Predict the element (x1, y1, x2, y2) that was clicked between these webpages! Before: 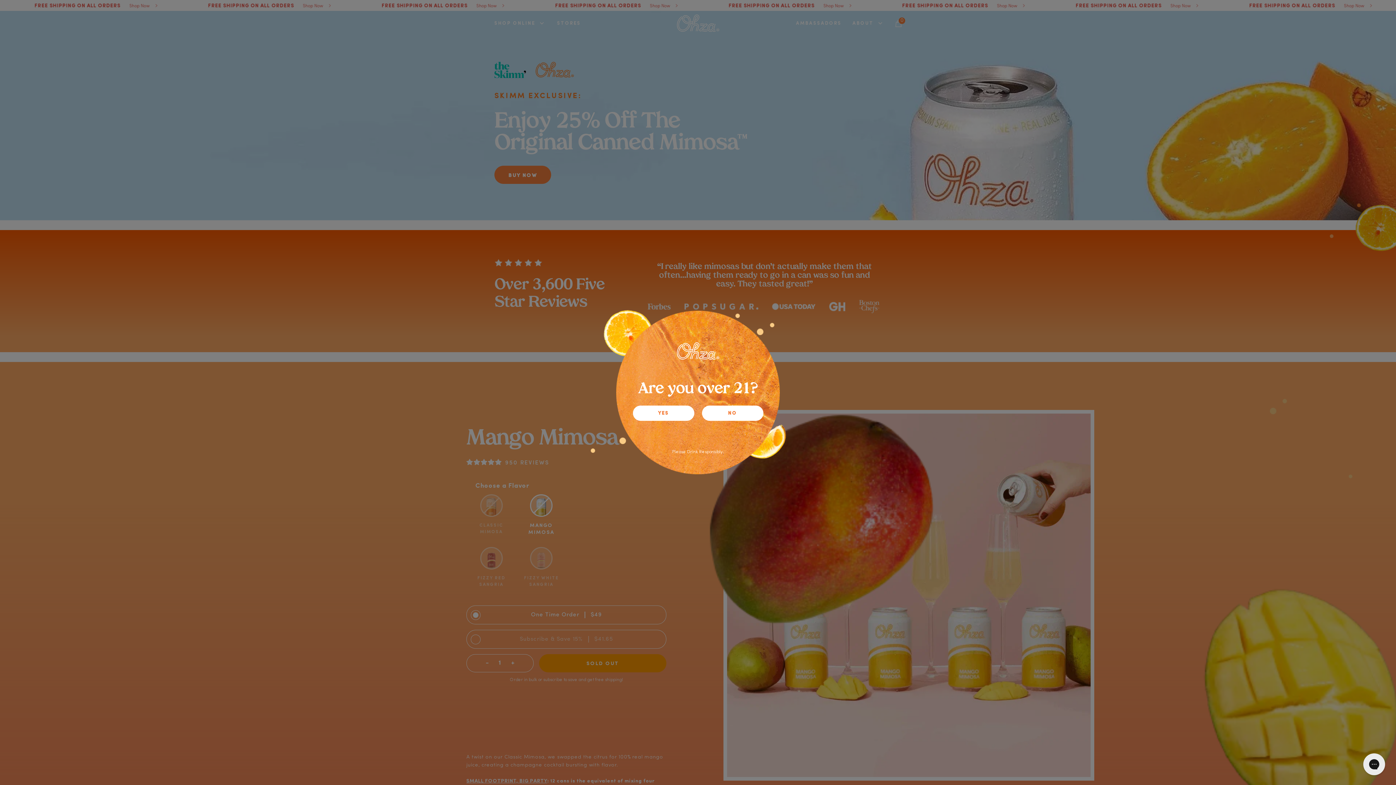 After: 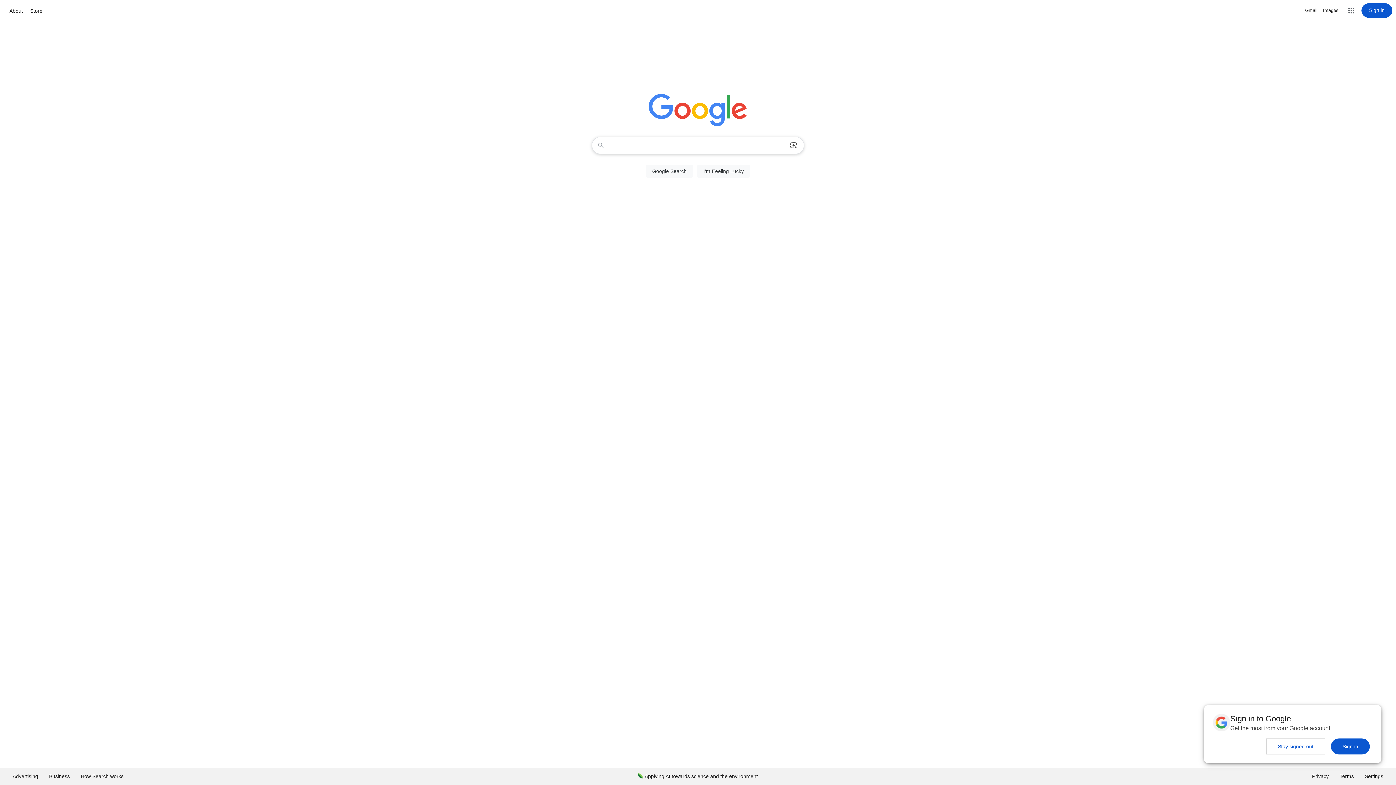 Action: label: NO bbox: (702, 405, 763, 421)